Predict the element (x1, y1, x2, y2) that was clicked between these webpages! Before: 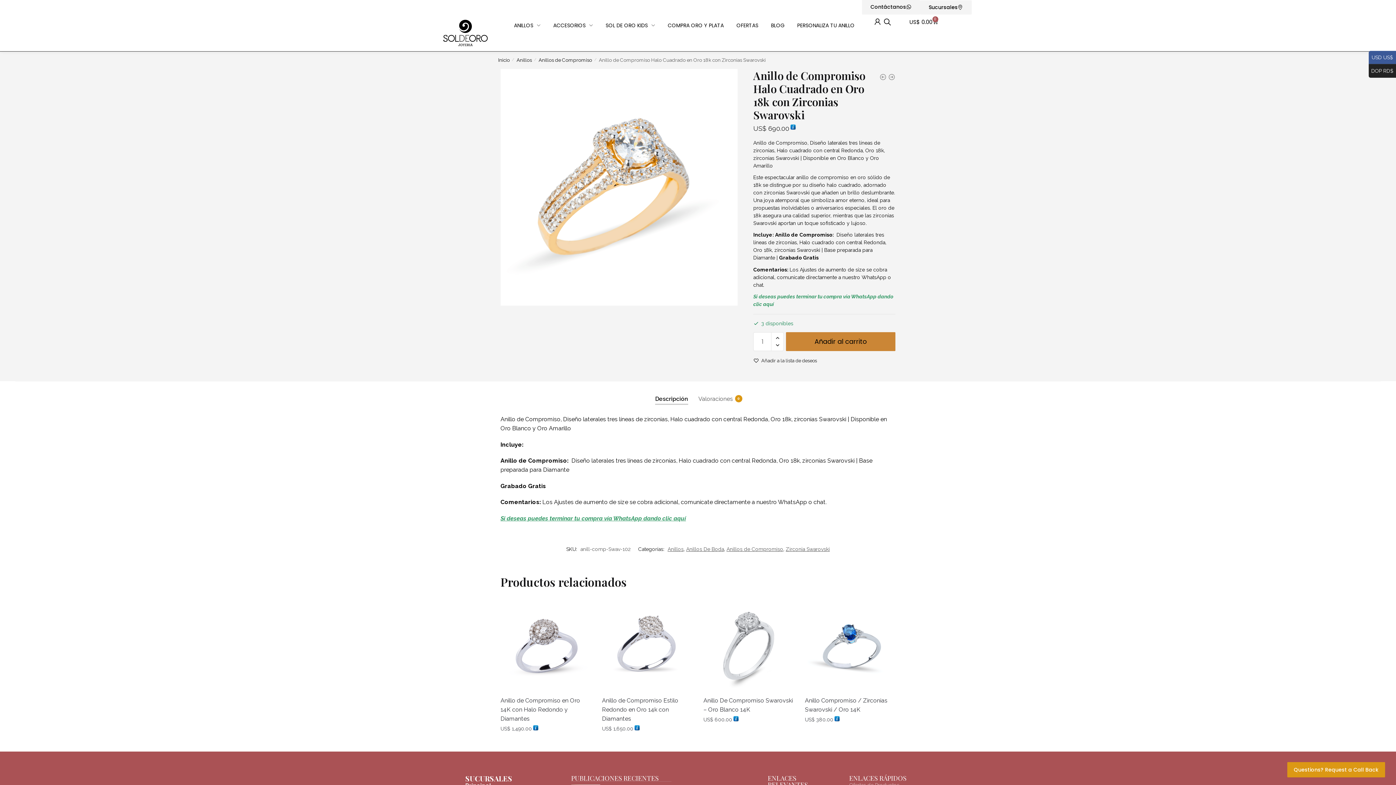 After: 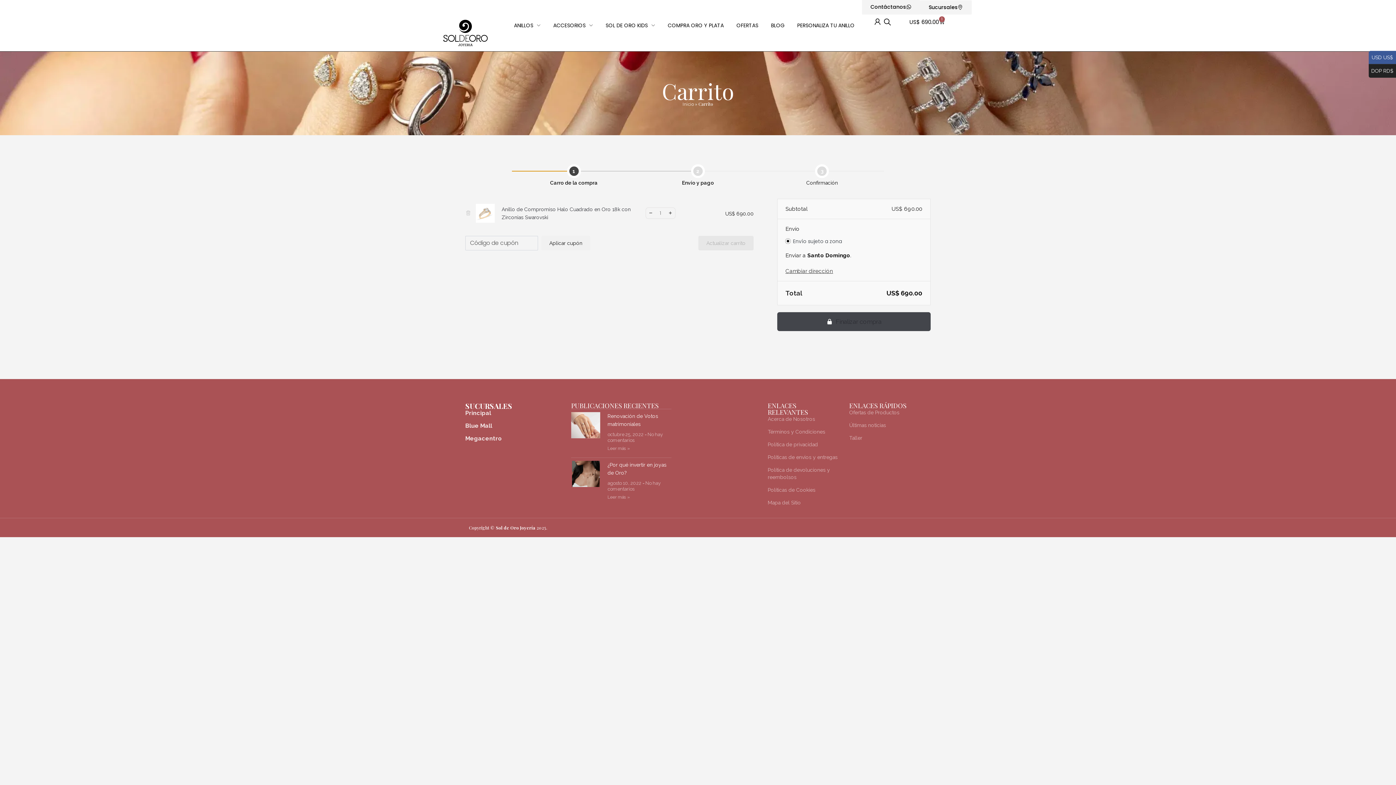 Action: label: Añadir al carrito bbox: (786, 332, 895, 351)